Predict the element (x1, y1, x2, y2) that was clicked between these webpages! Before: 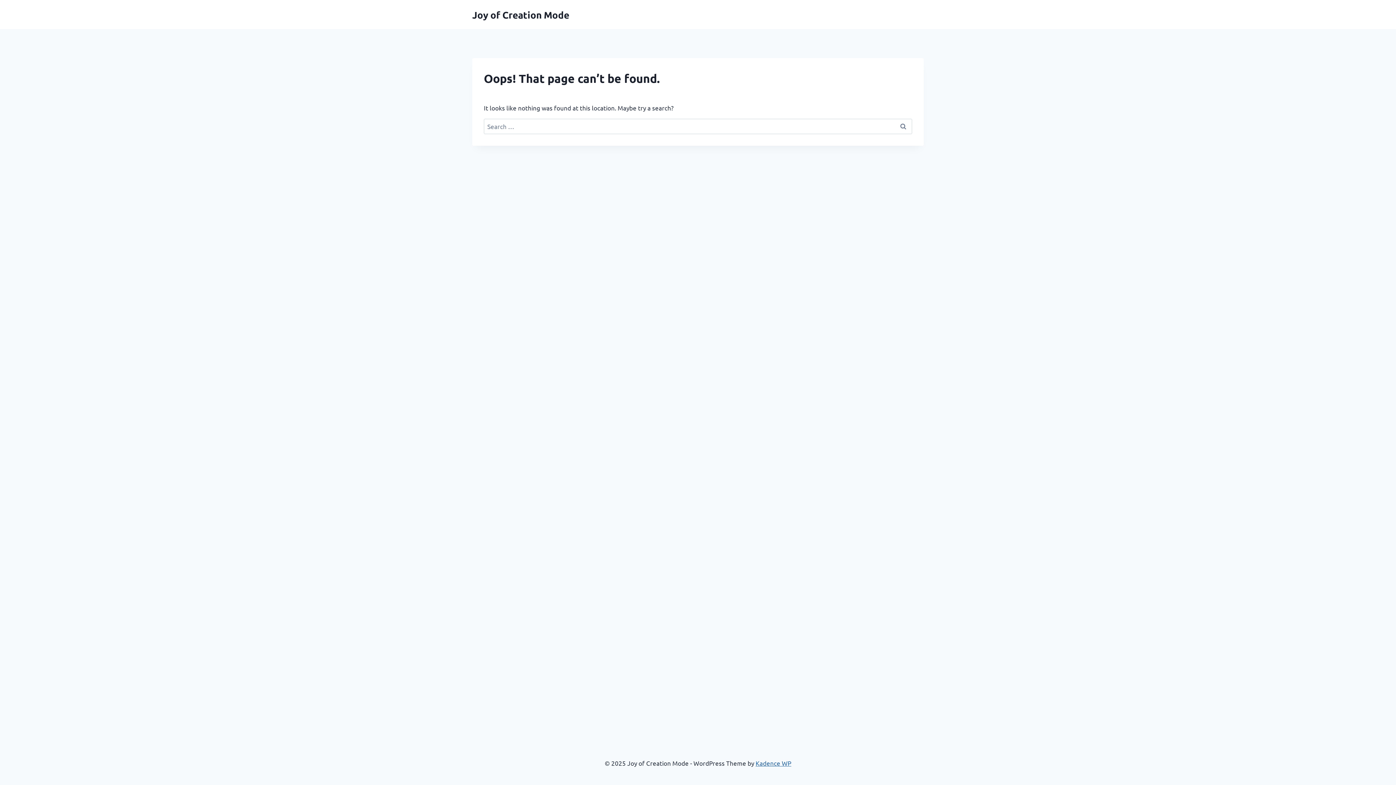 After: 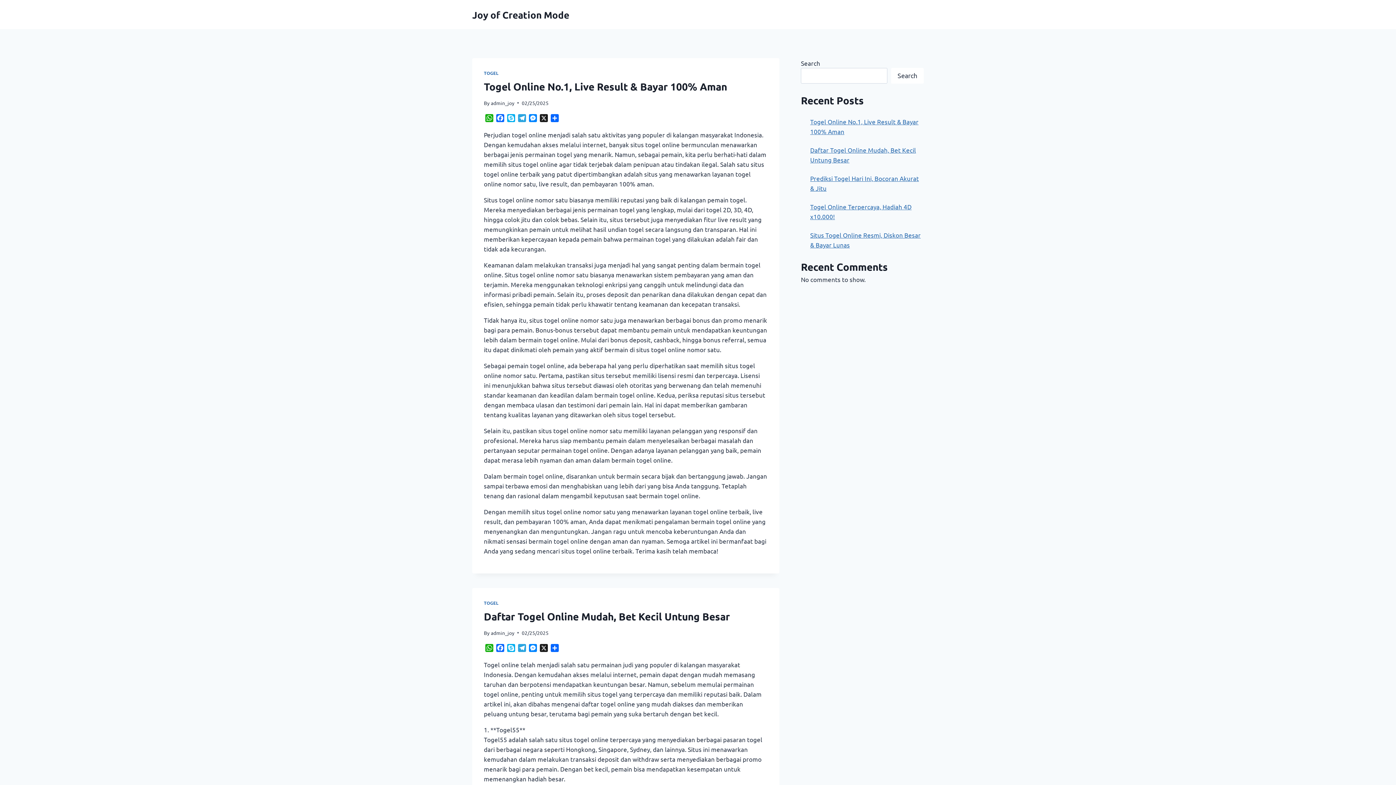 Action: bbox: (472, 8, 569, 20) label: Joy of Creation Mode